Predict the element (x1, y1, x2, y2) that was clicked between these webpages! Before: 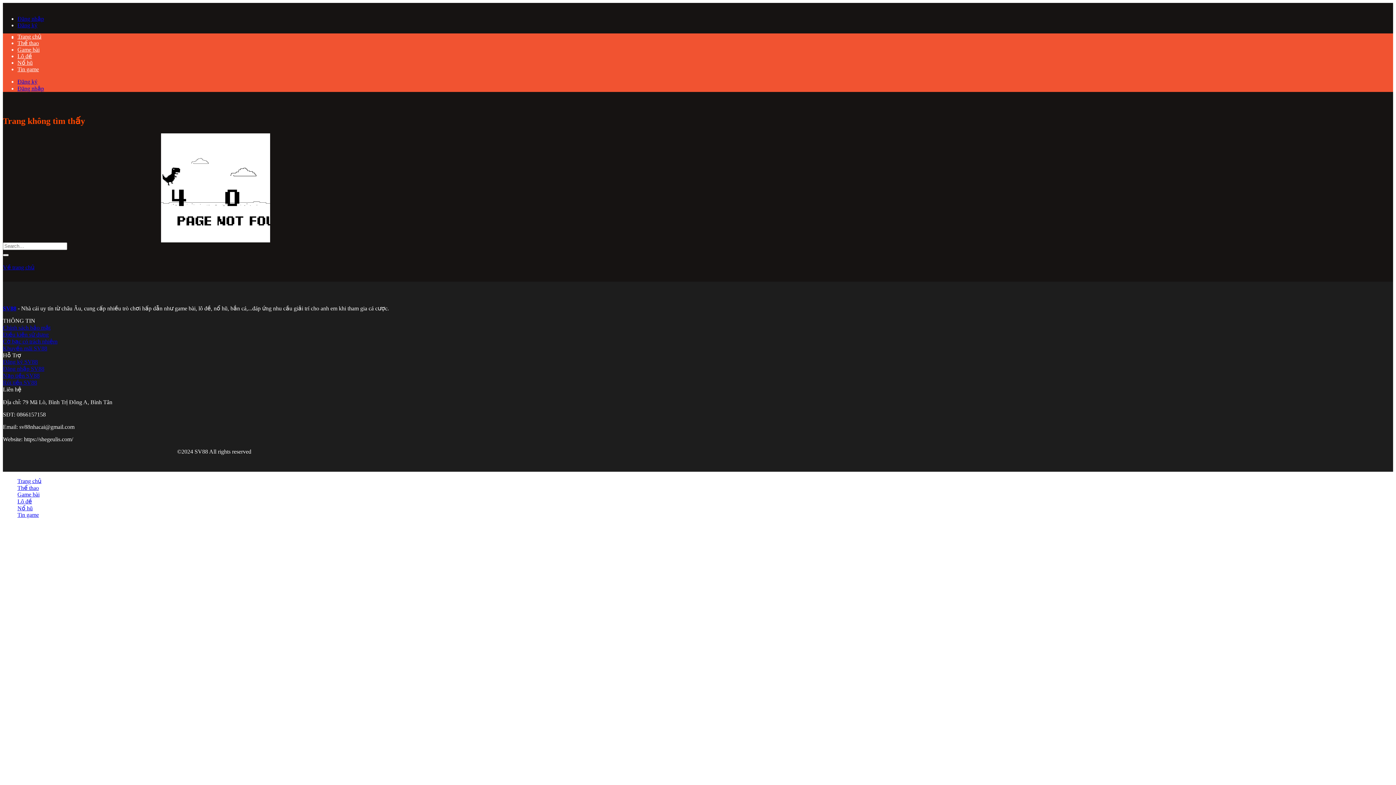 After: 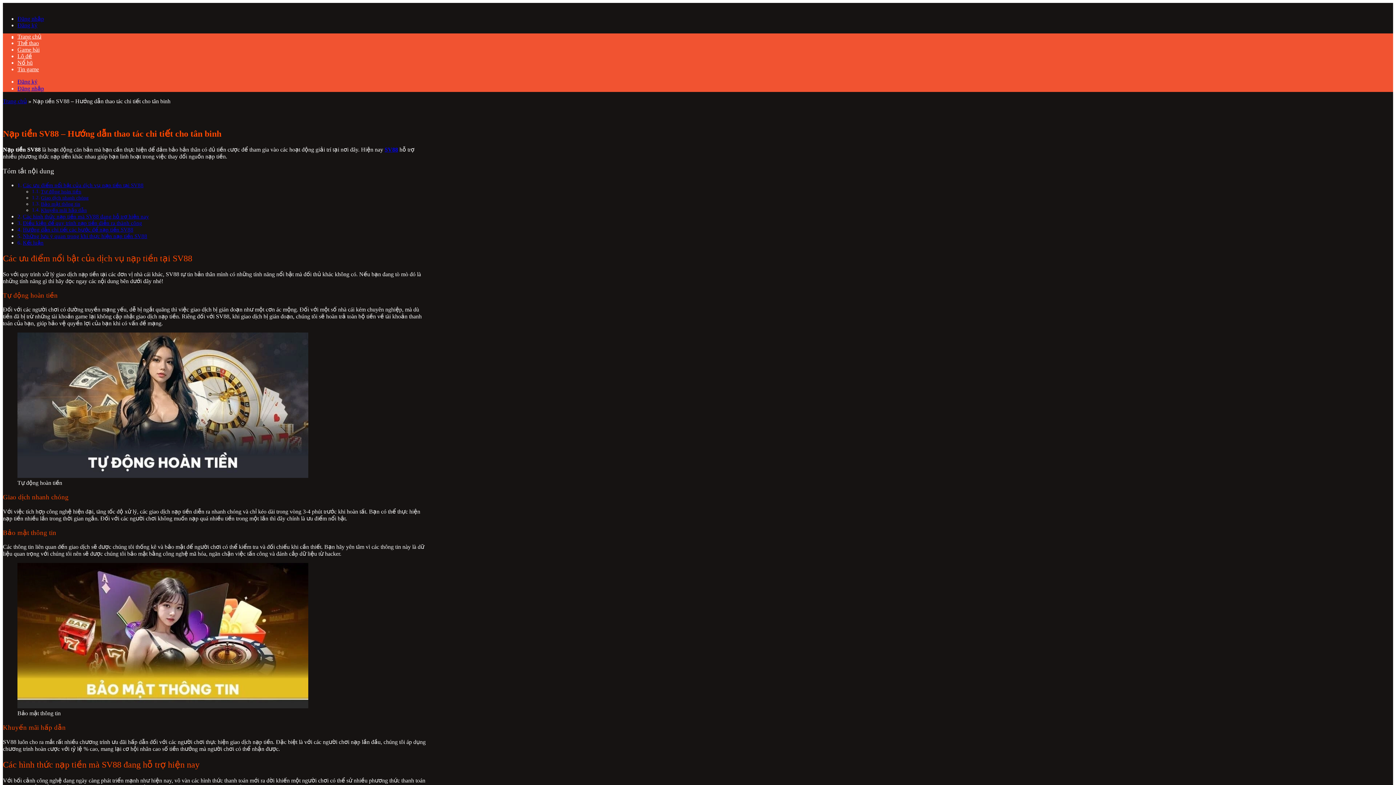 Action: label: Nạp tiền SV88 bbox: (2, 372, 39, 378)